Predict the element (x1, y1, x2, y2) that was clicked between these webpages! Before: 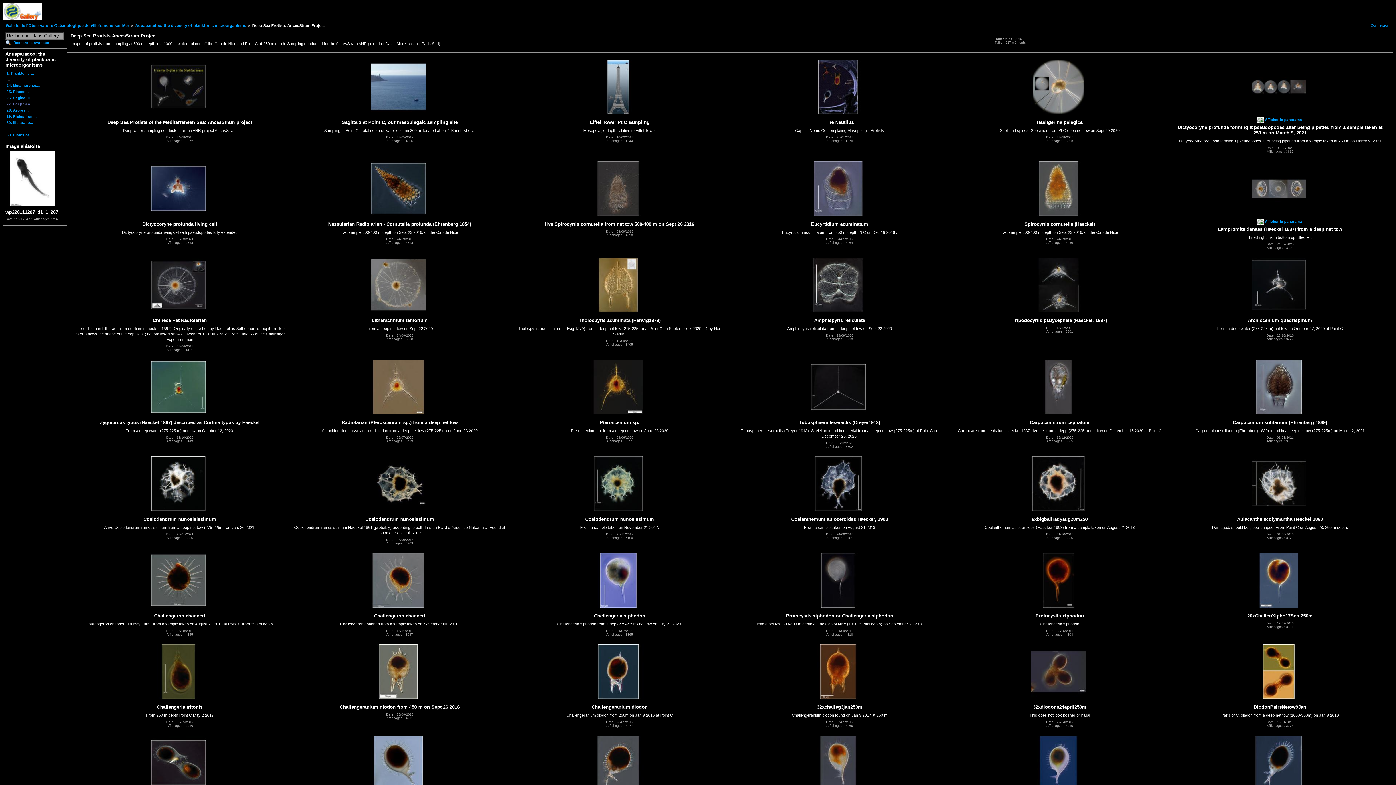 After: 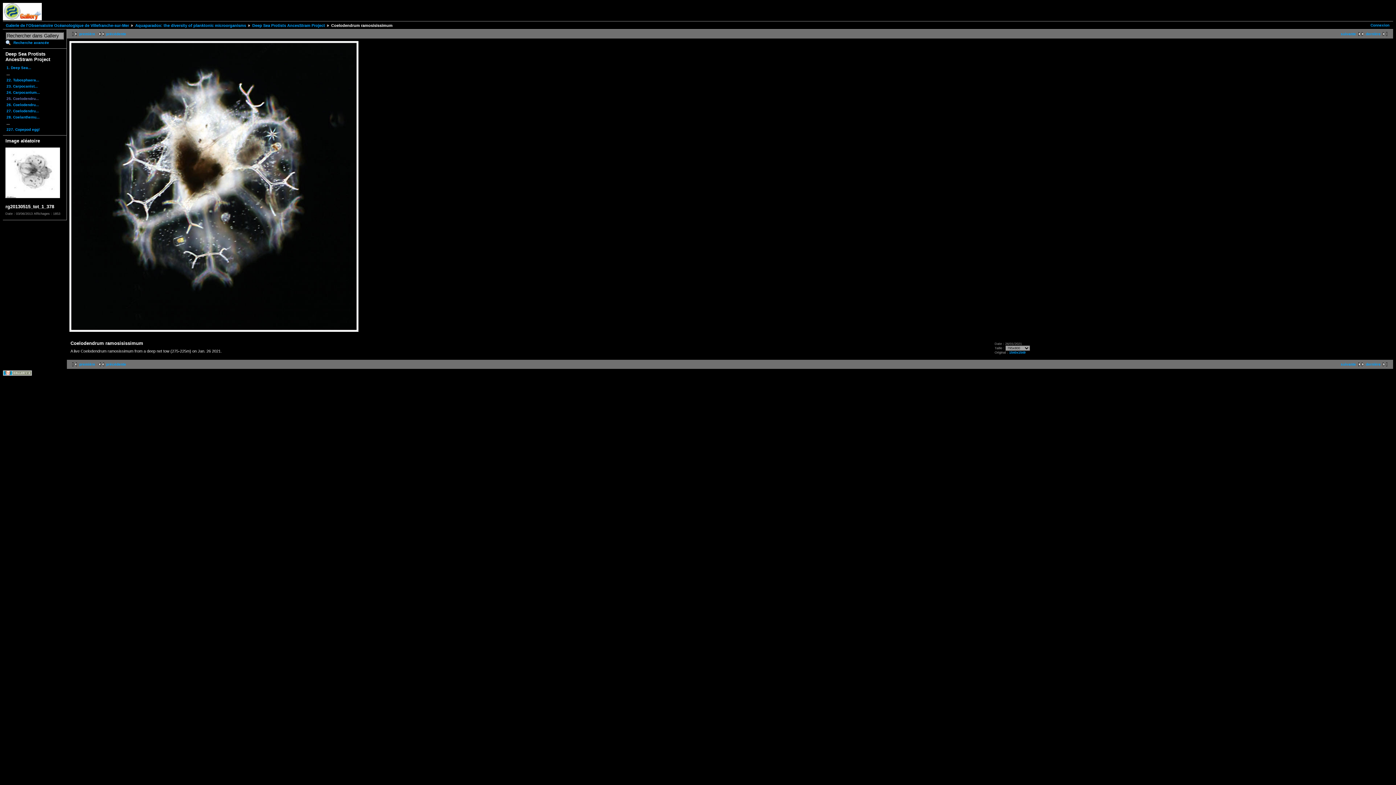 Action: bbox: (151, 510, 205, 511)